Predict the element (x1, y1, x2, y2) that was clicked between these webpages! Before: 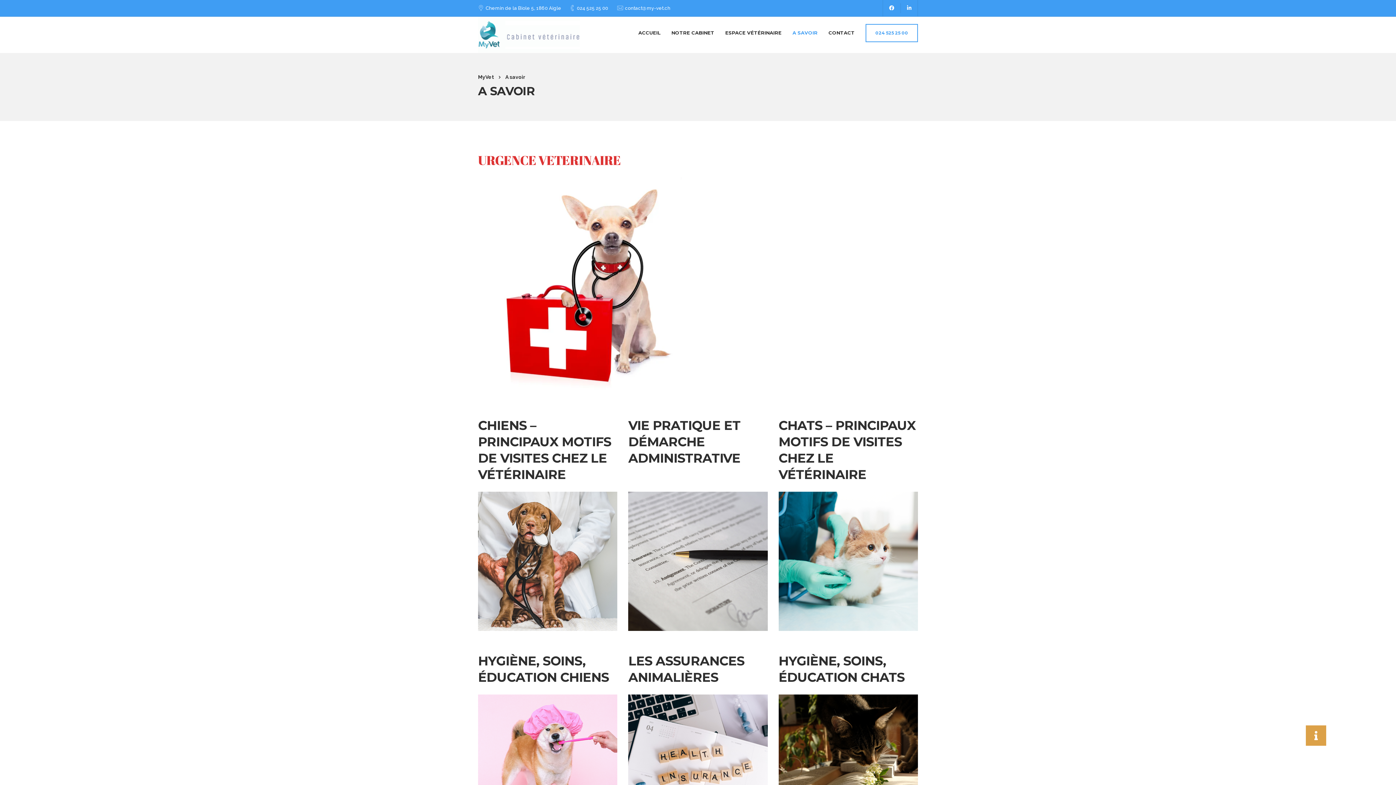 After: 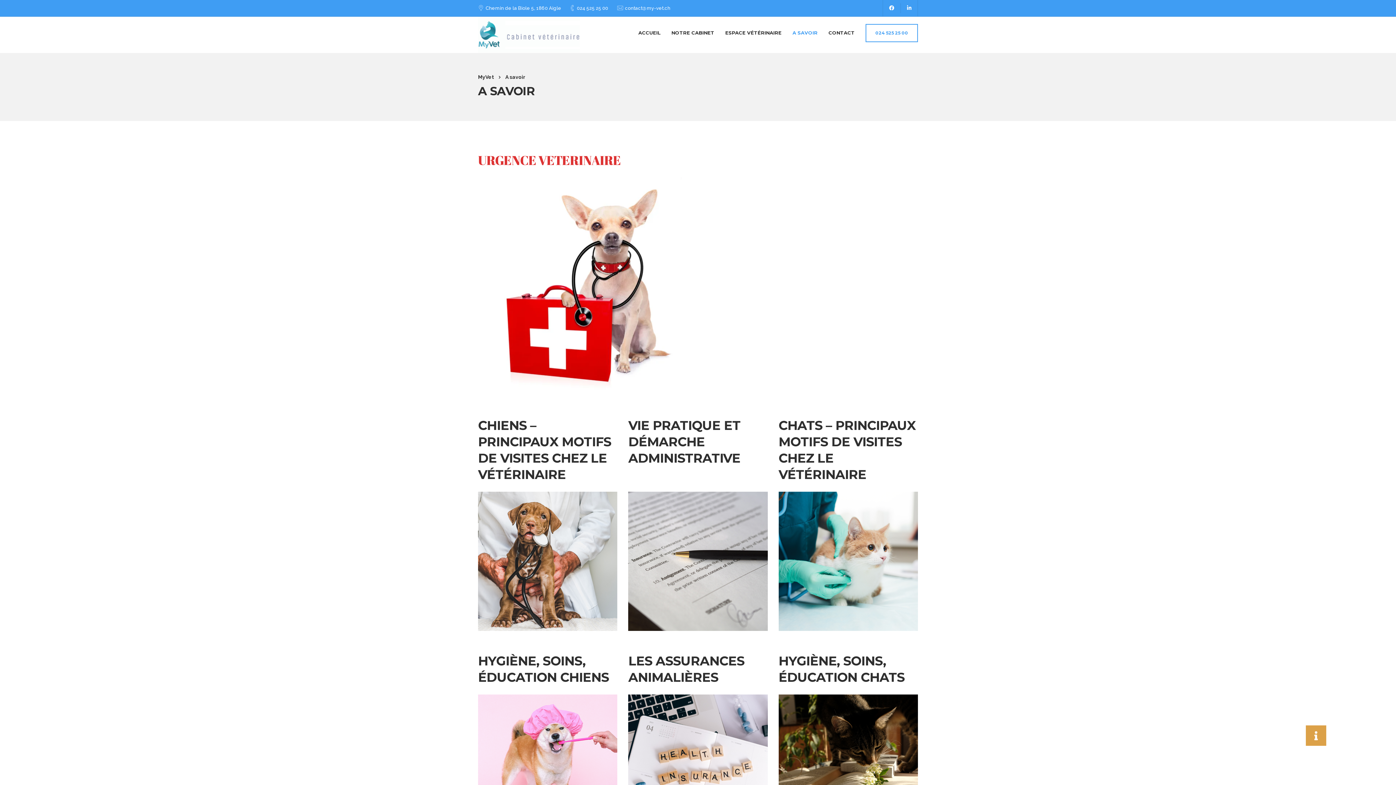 Action: bbox: (478, 177, 696, 395)